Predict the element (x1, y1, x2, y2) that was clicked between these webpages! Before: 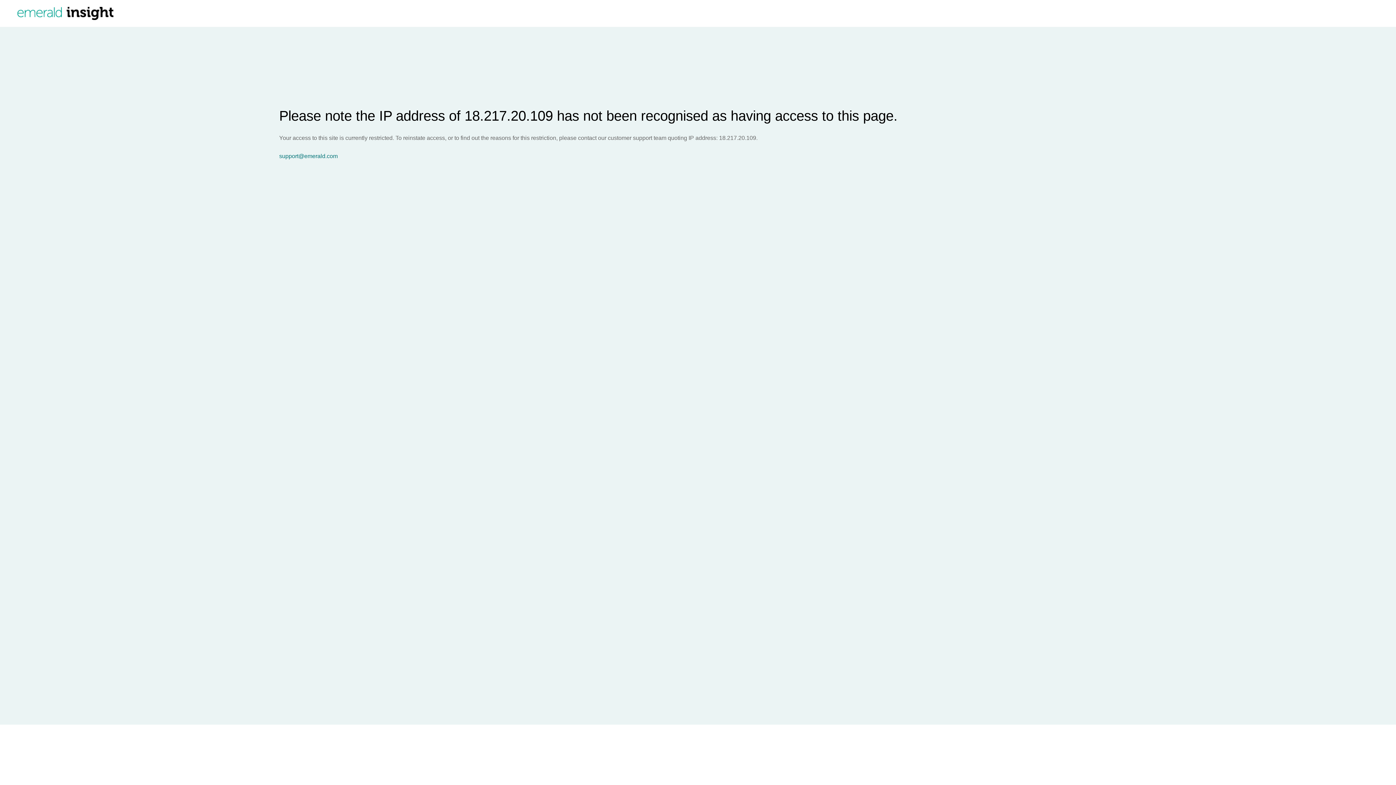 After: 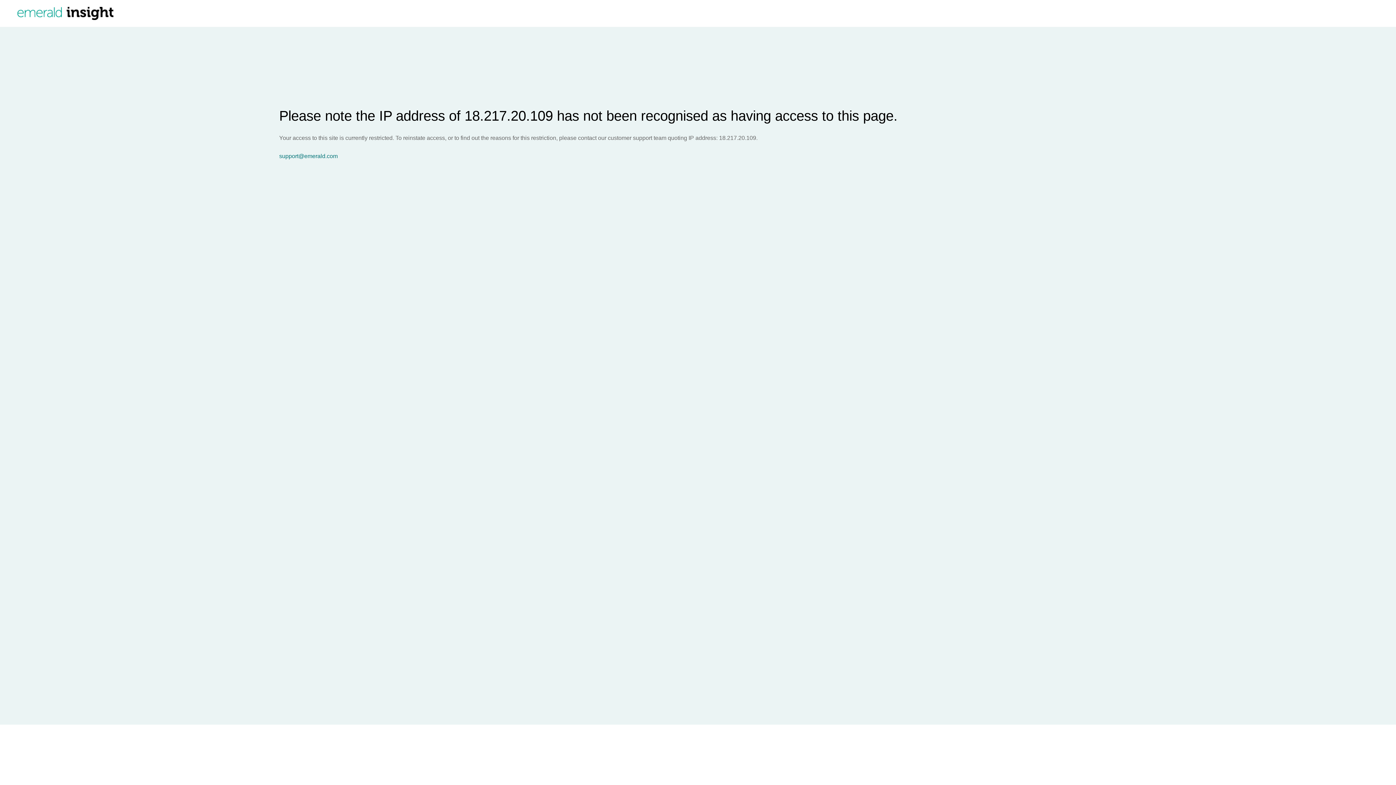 Action: bbox: (279, 153, 1396, 159) label: support@emerald.com